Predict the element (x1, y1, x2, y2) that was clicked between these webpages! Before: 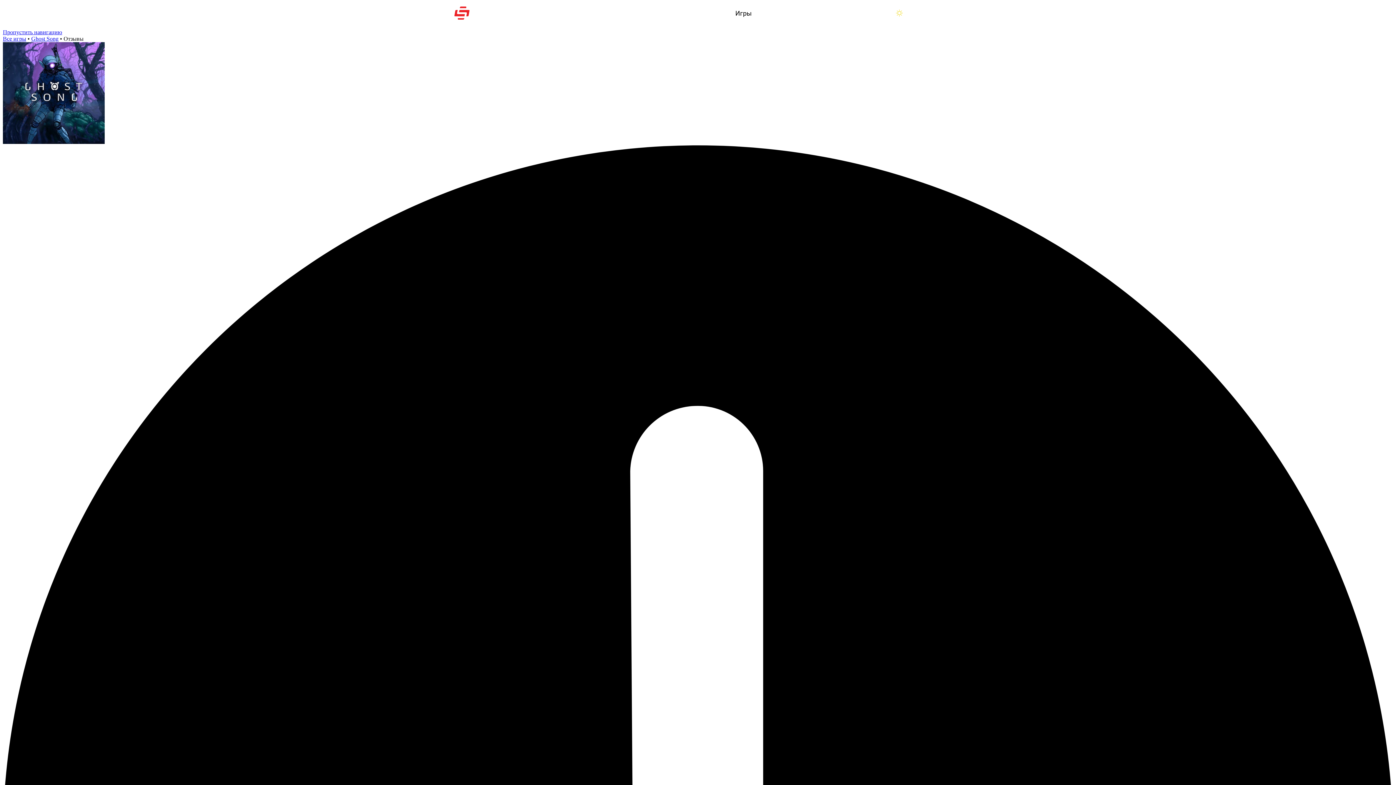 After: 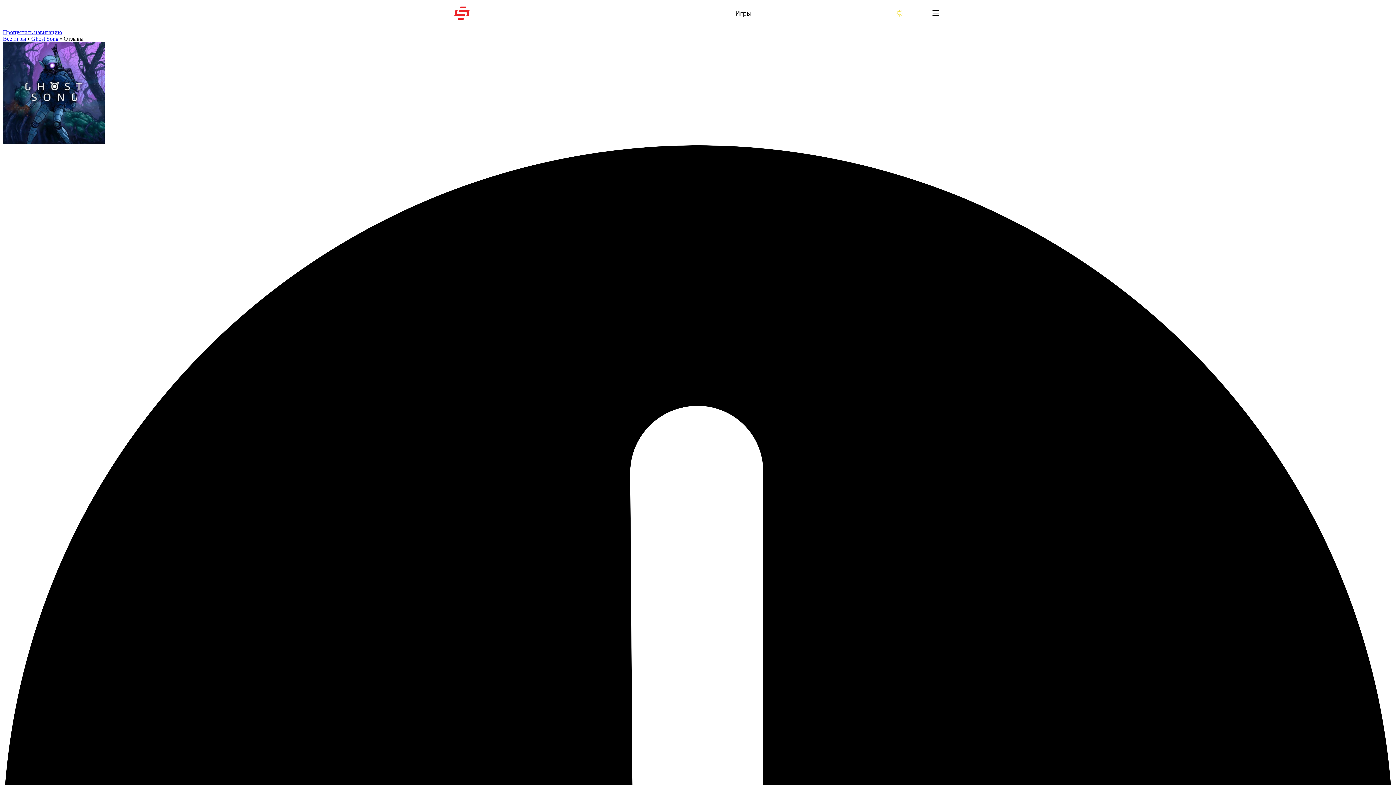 Action: bbox: (932, 8, 941, 17) label: Меню